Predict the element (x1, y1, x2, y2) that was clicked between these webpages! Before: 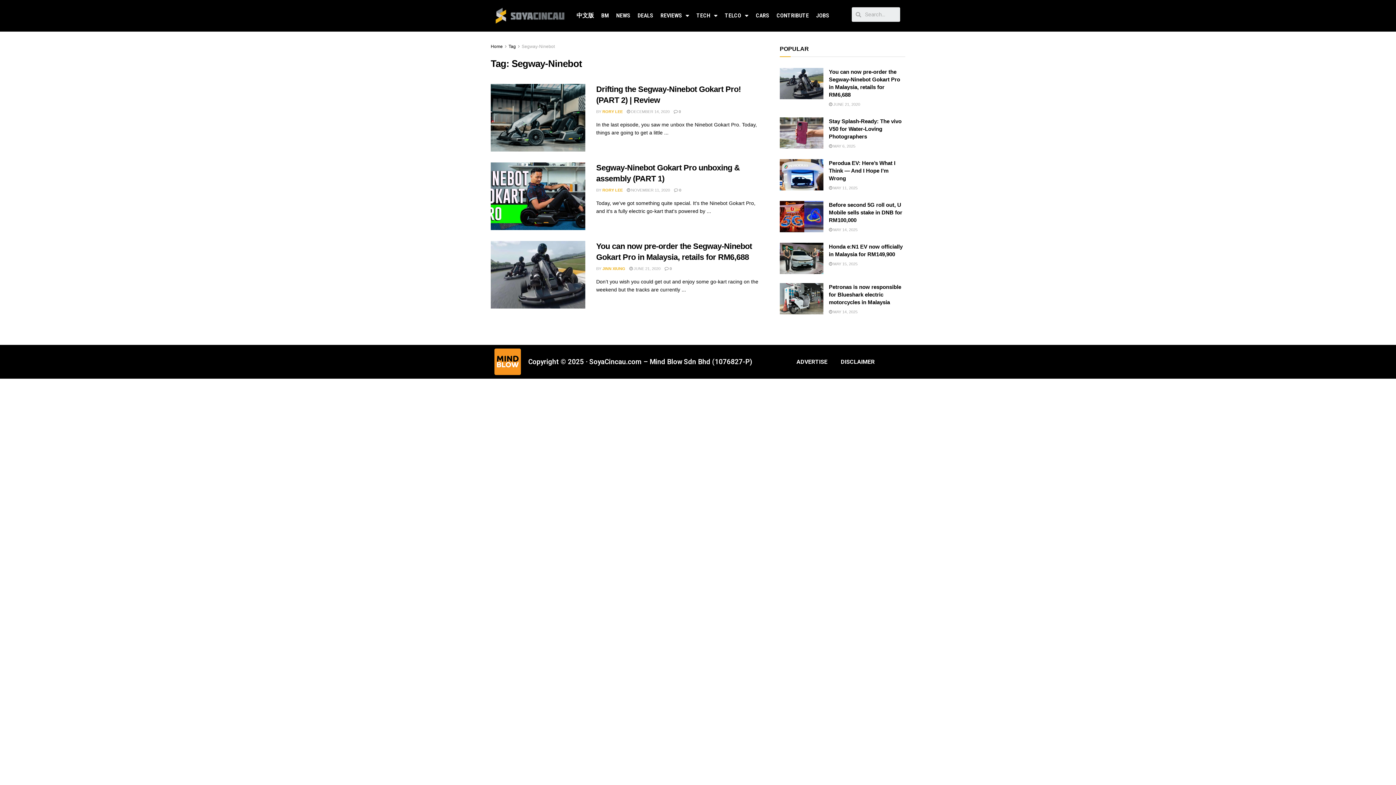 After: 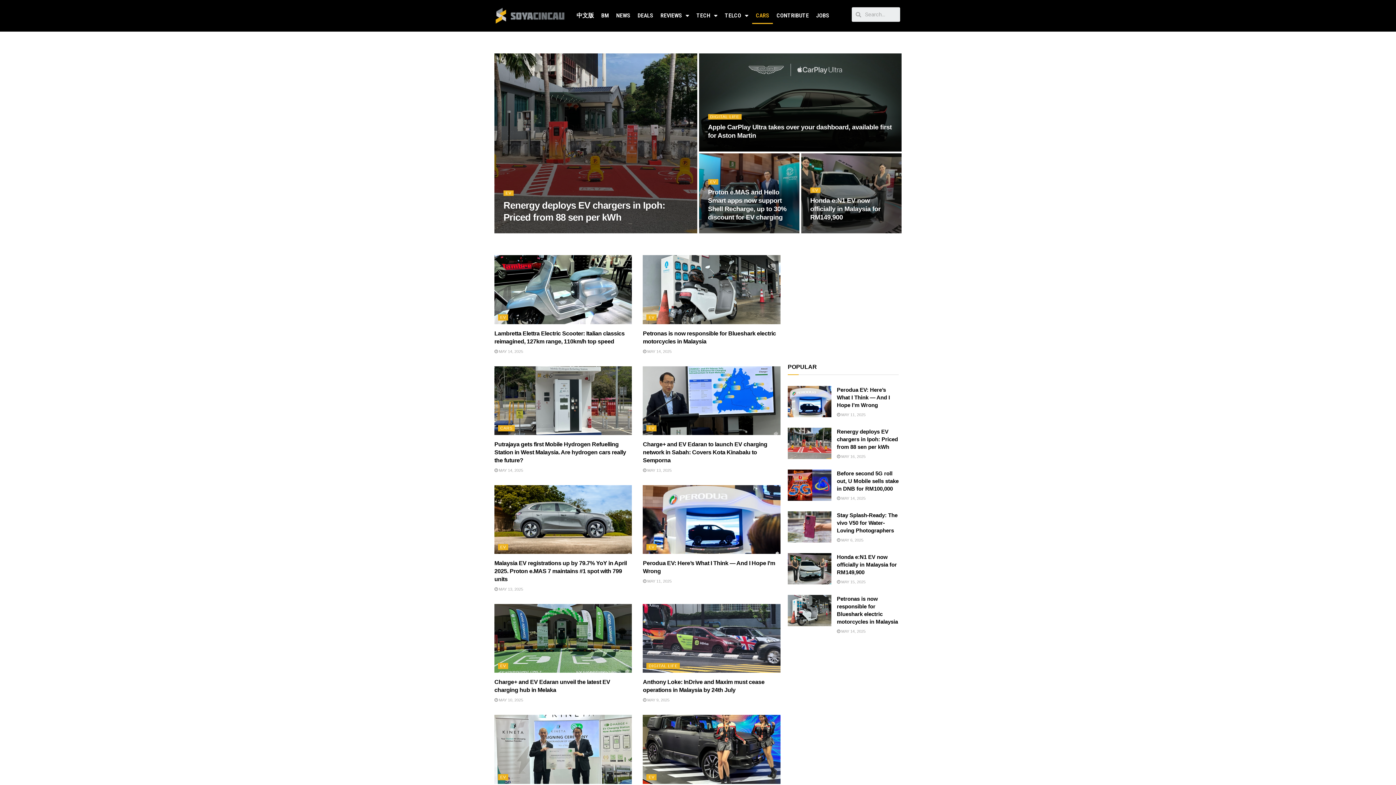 Action: label: CARS bbox: (730, 7, 751, 24)